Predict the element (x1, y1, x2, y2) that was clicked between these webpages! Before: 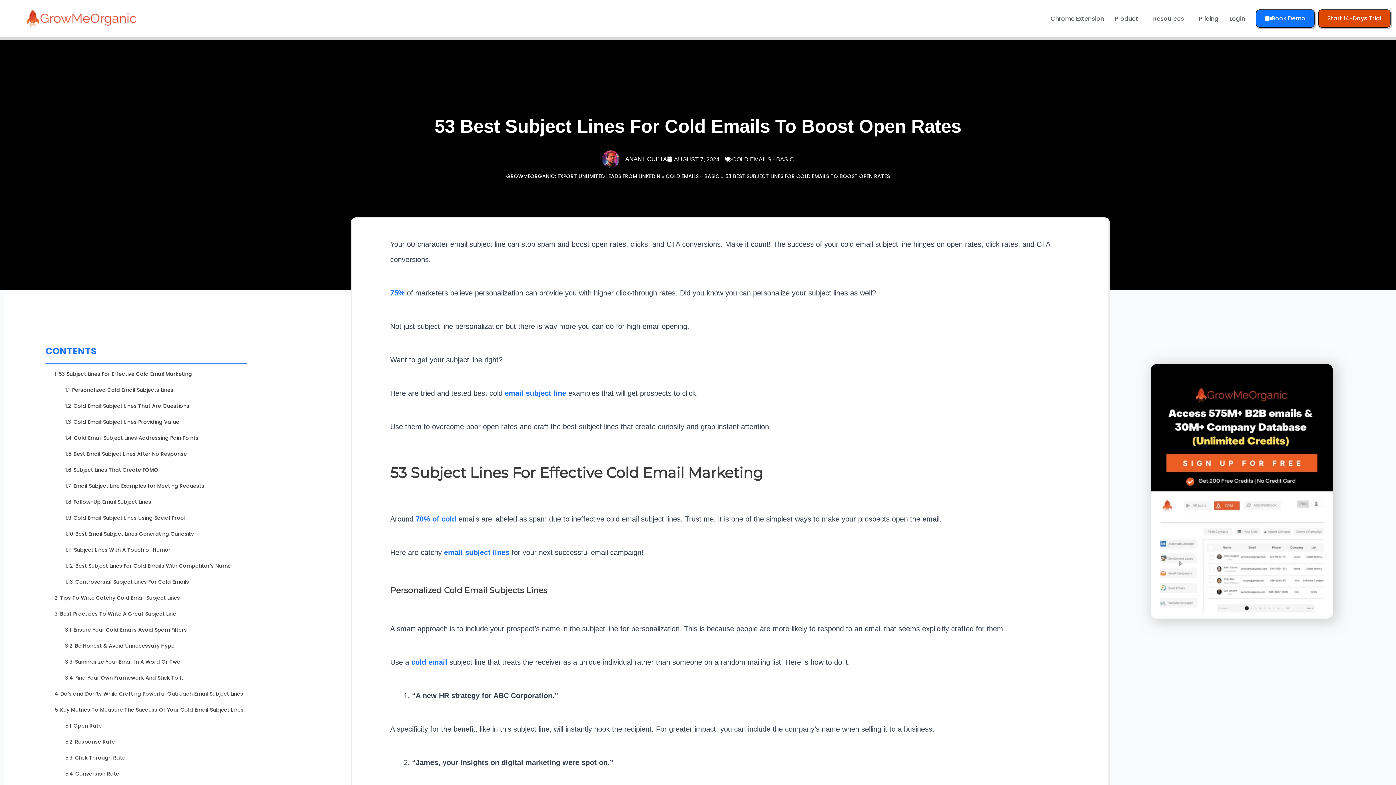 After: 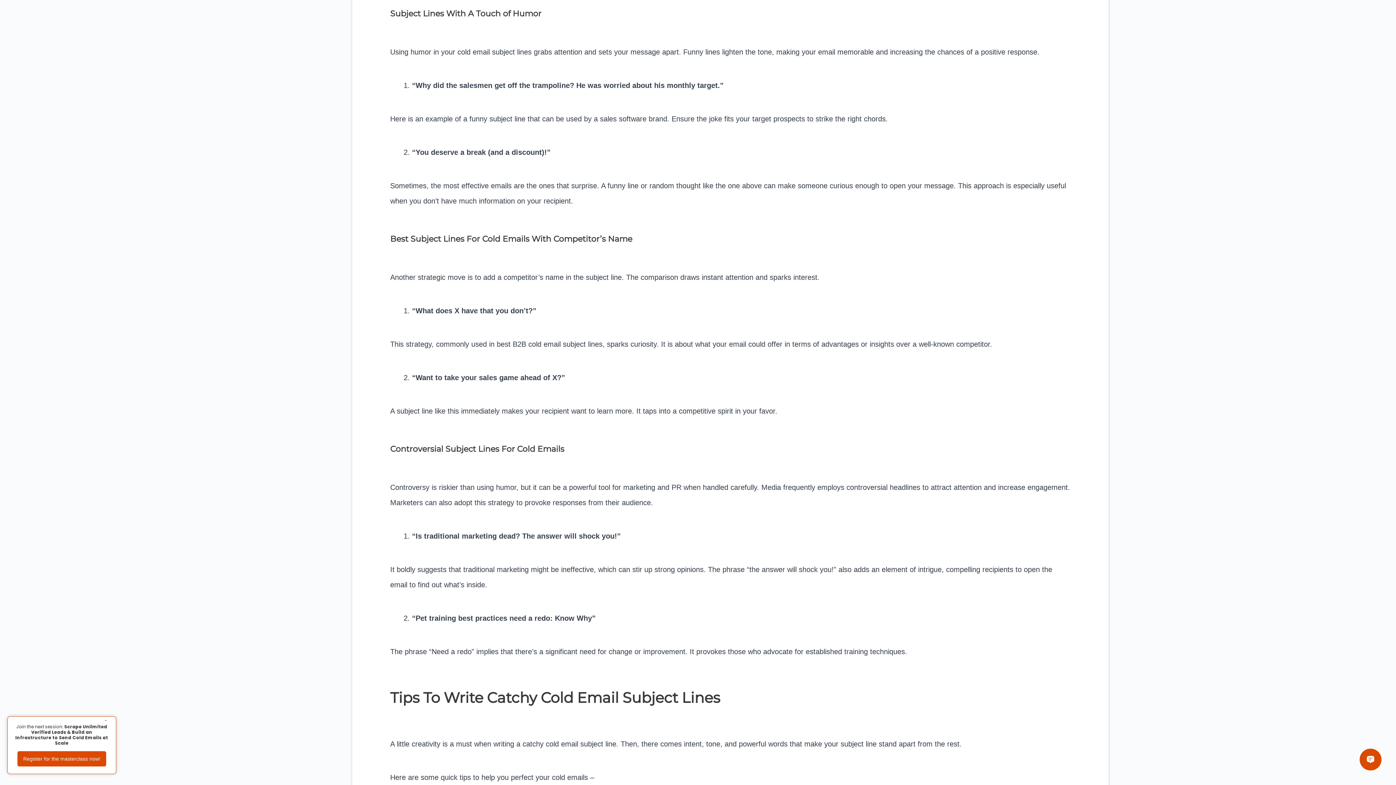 Action: label: 1.11 Subject Lines With A Touch of Humor bbox: (61, 542, 247, 557)